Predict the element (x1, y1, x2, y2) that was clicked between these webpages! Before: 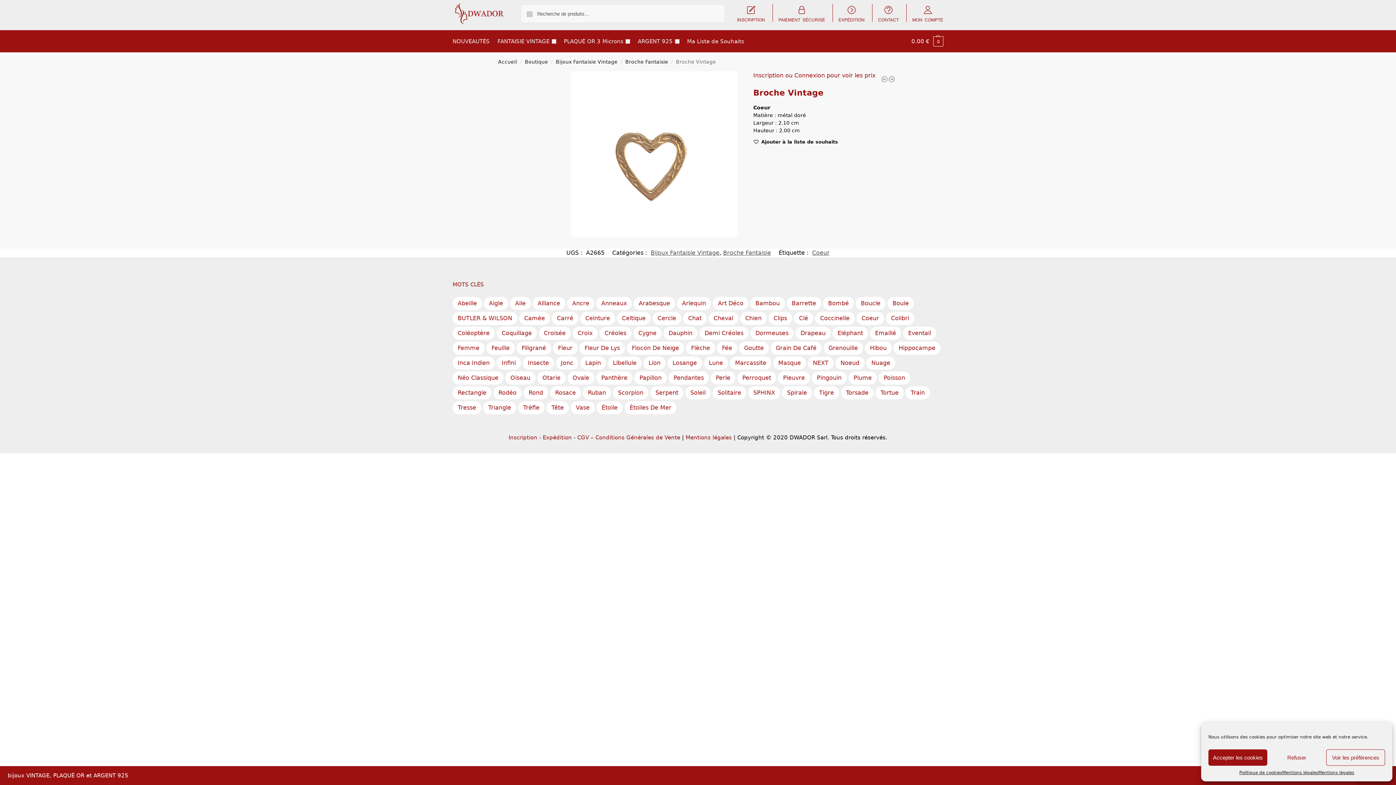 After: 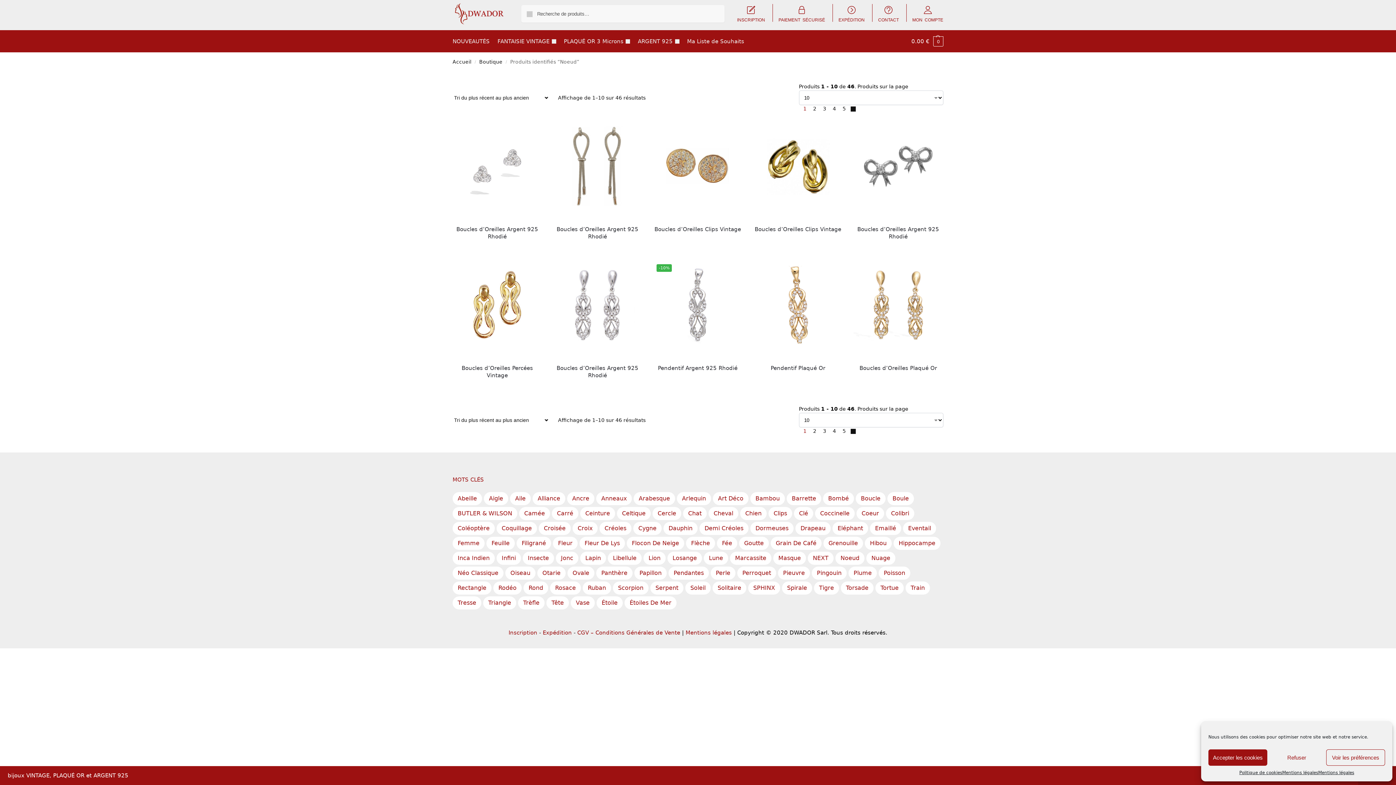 Action: bbox: (835, 356, 864, 369) label: Noeud (46 produit)